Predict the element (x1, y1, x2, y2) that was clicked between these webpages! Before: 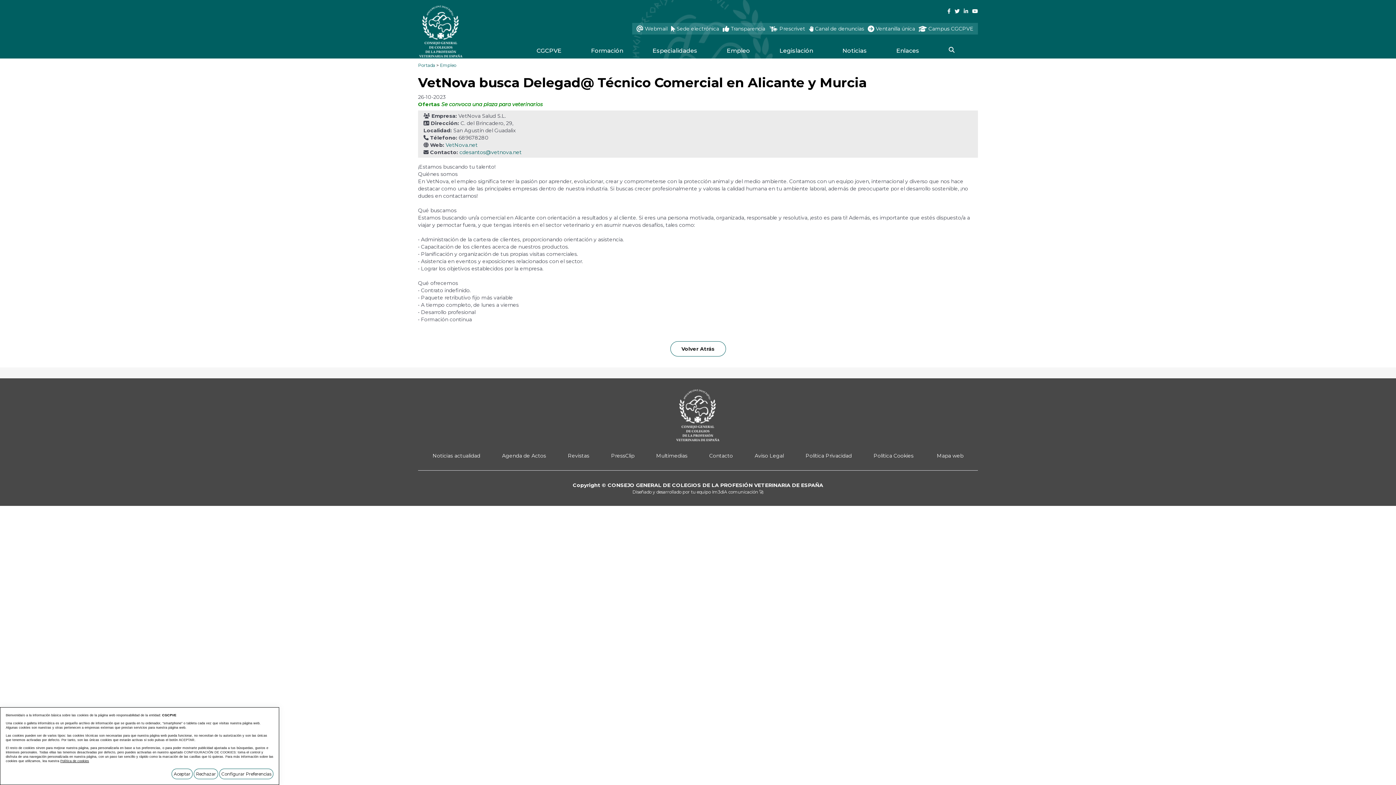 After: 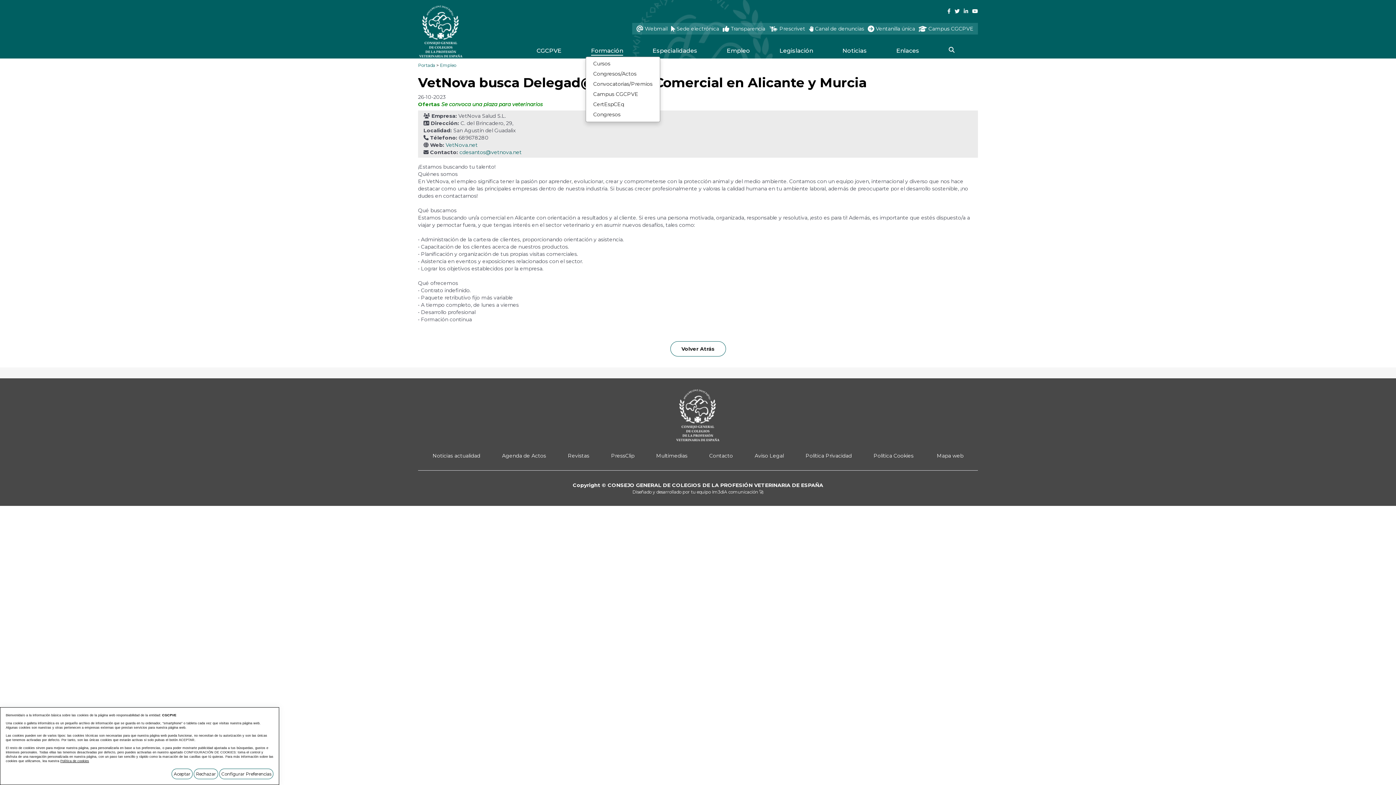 Action: bbox: (585, 45, 628, 56) label: Formación